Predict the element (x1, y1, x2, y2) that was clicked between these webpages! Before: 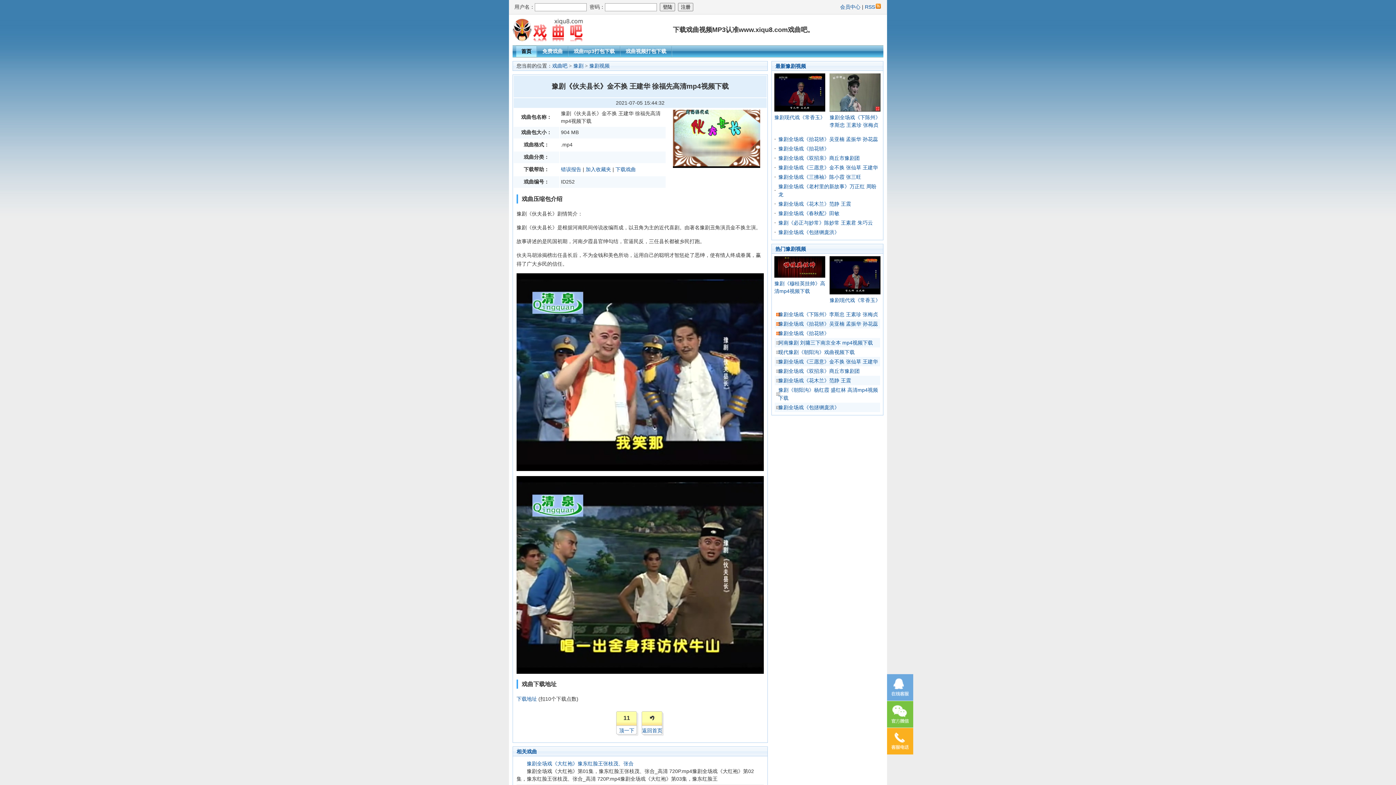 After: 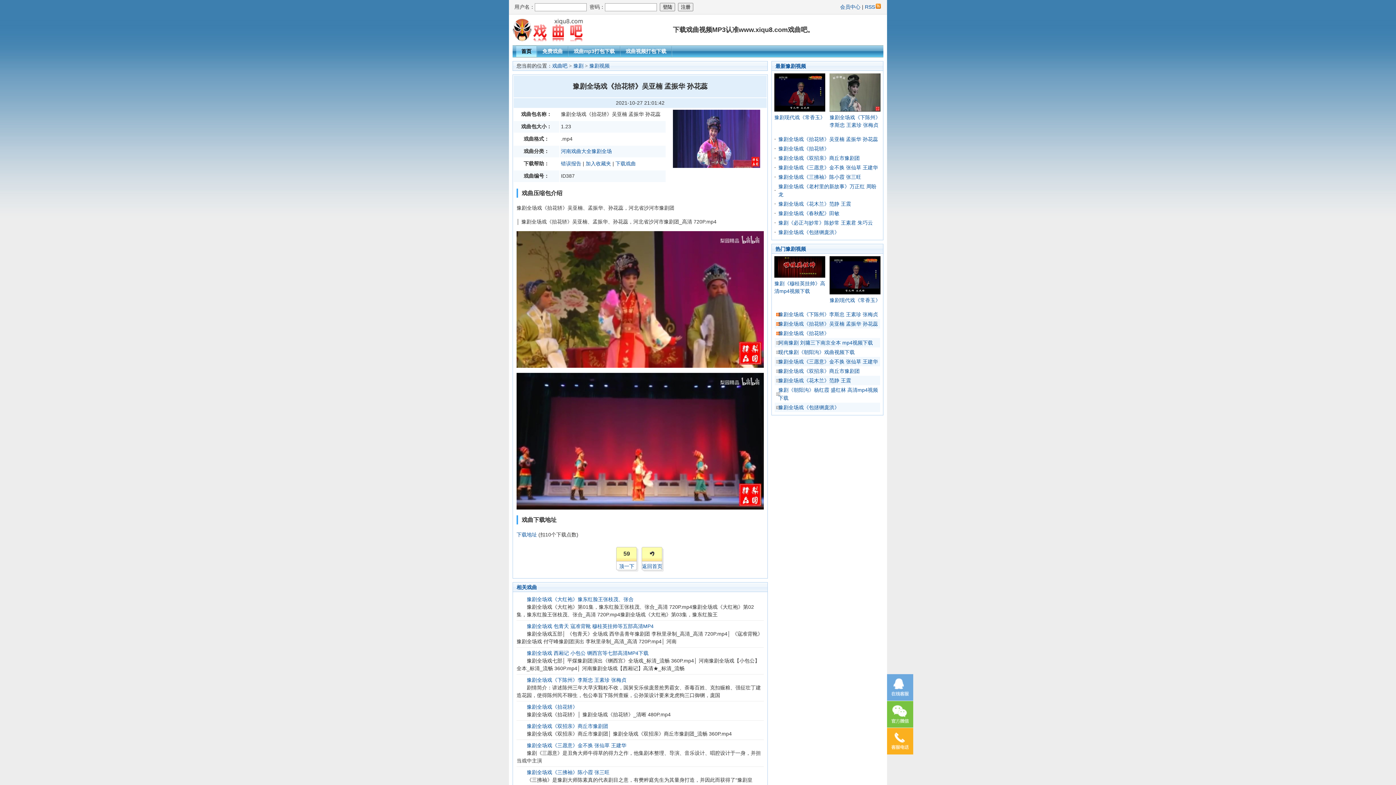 Action: bbox: (778, 321, 878, 326) label: 豫剧全场戏《抬花轿》吴亚楠 孟振华 孙花蕊